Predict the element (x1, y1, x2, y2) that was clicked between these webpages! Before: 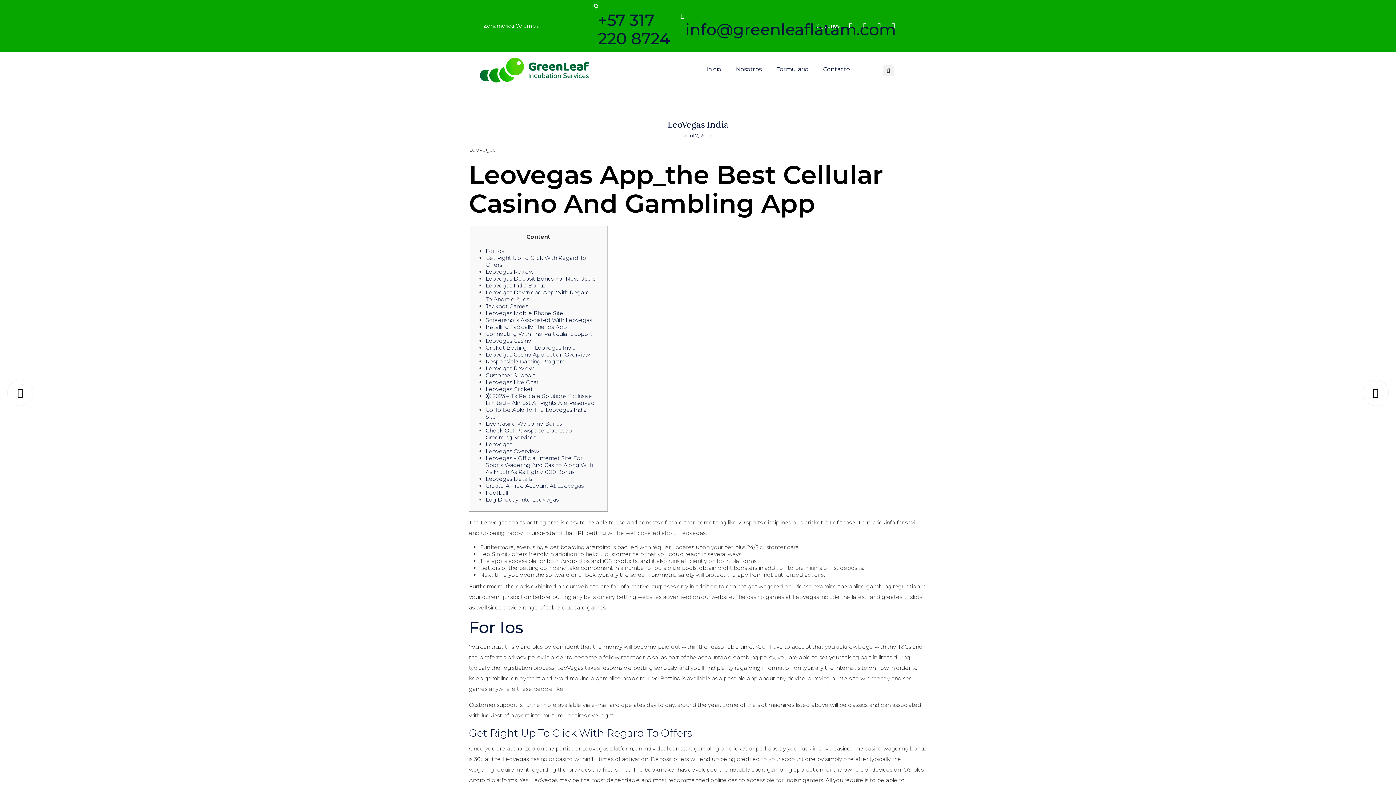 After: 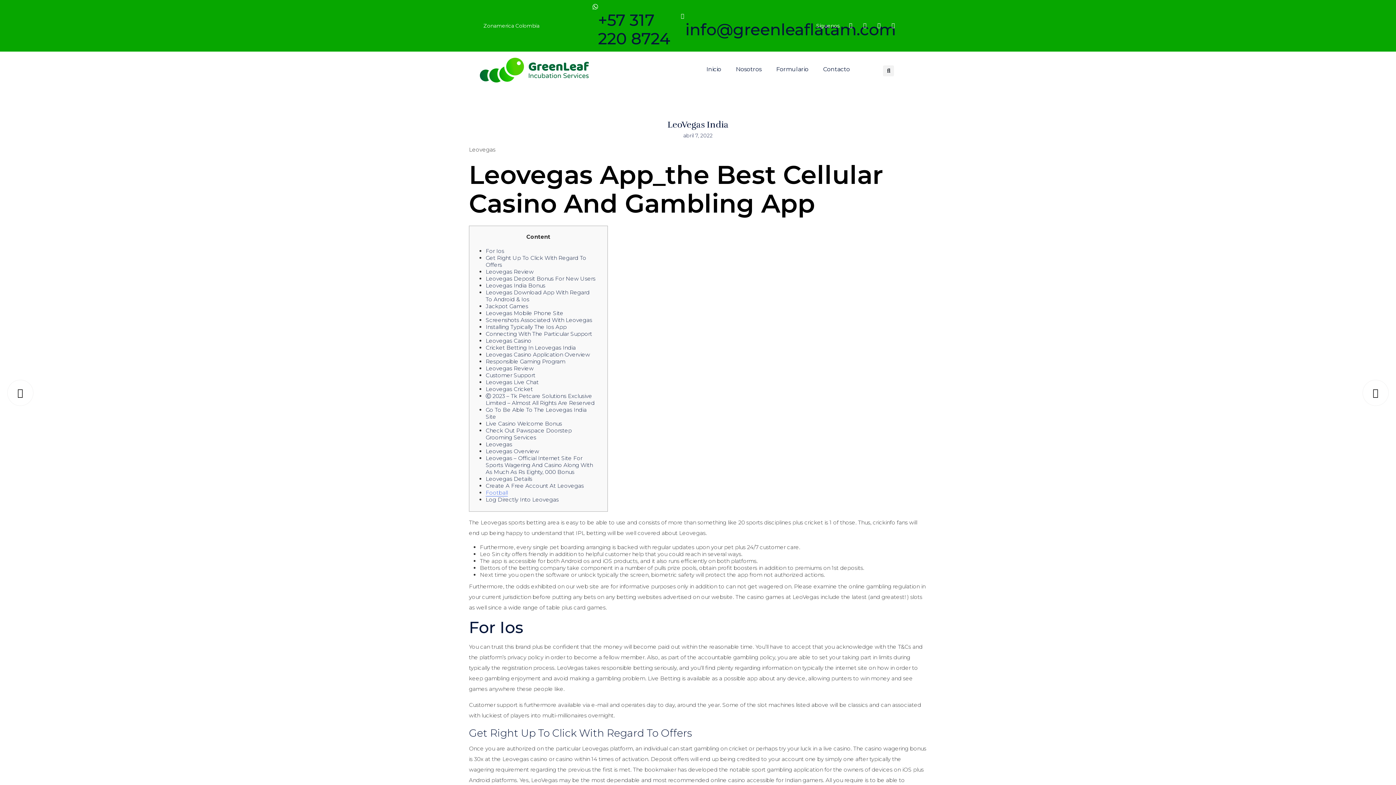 Action: label: Football bbox: (485, 489, 508, 496)